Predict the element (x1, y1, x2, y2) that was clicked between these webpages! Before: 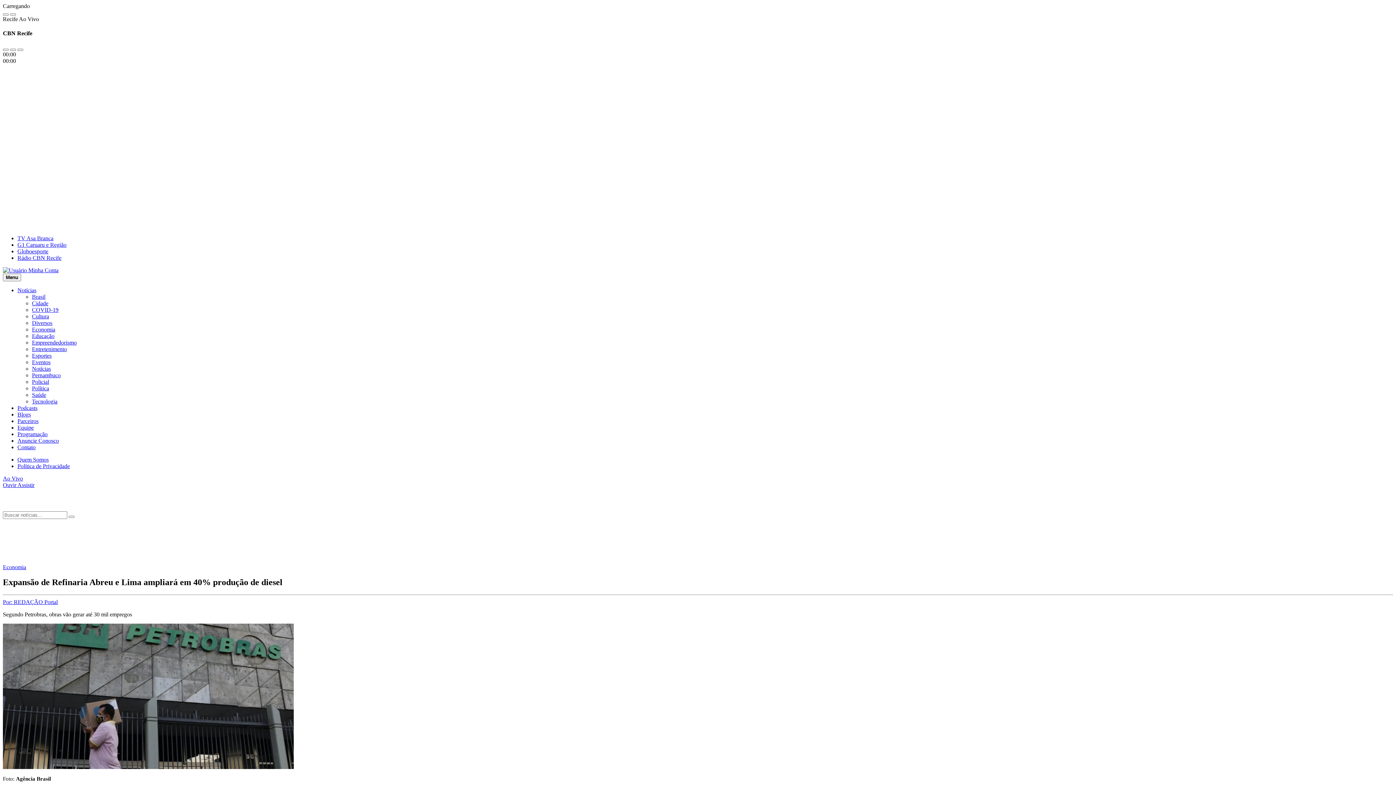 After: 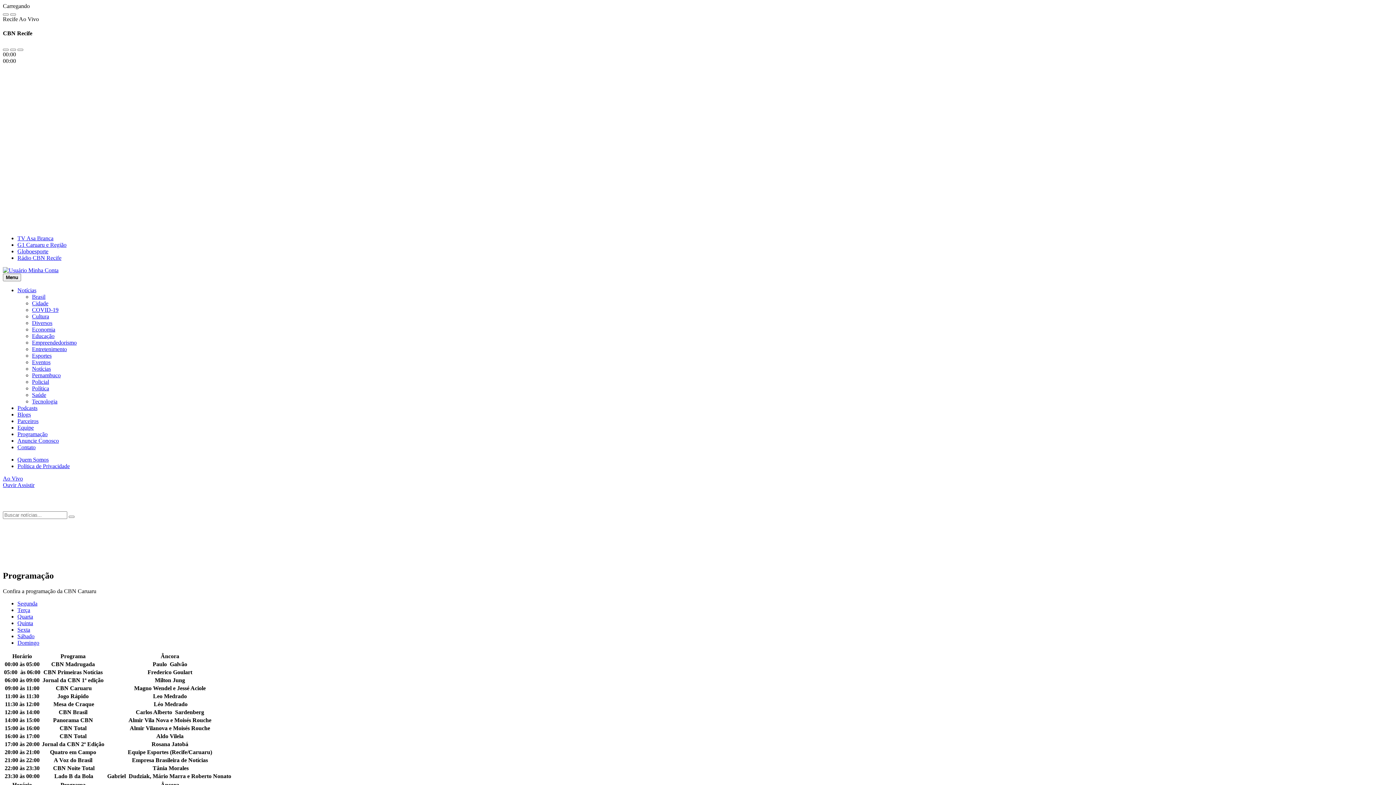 Action: bbox: (17, 431, 47, 437) label: Programação